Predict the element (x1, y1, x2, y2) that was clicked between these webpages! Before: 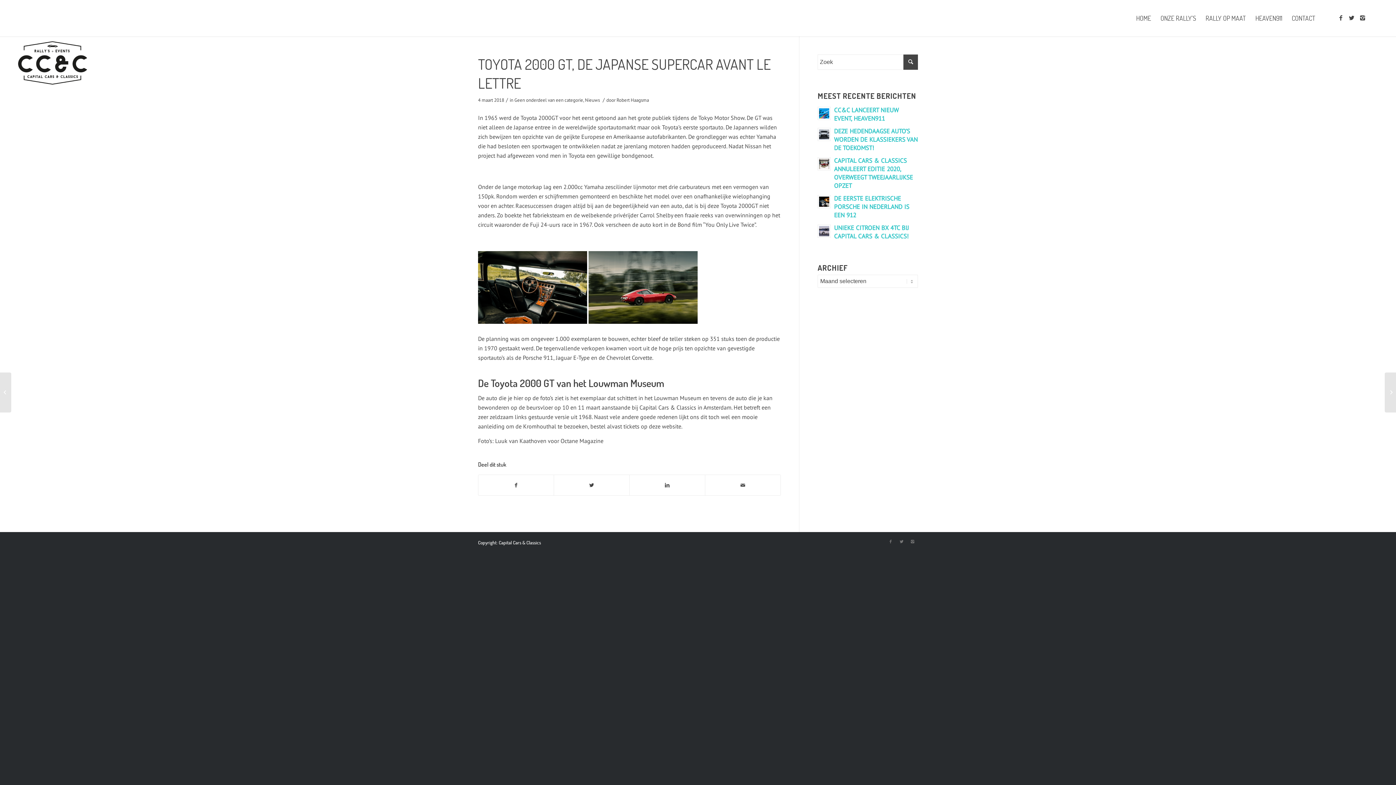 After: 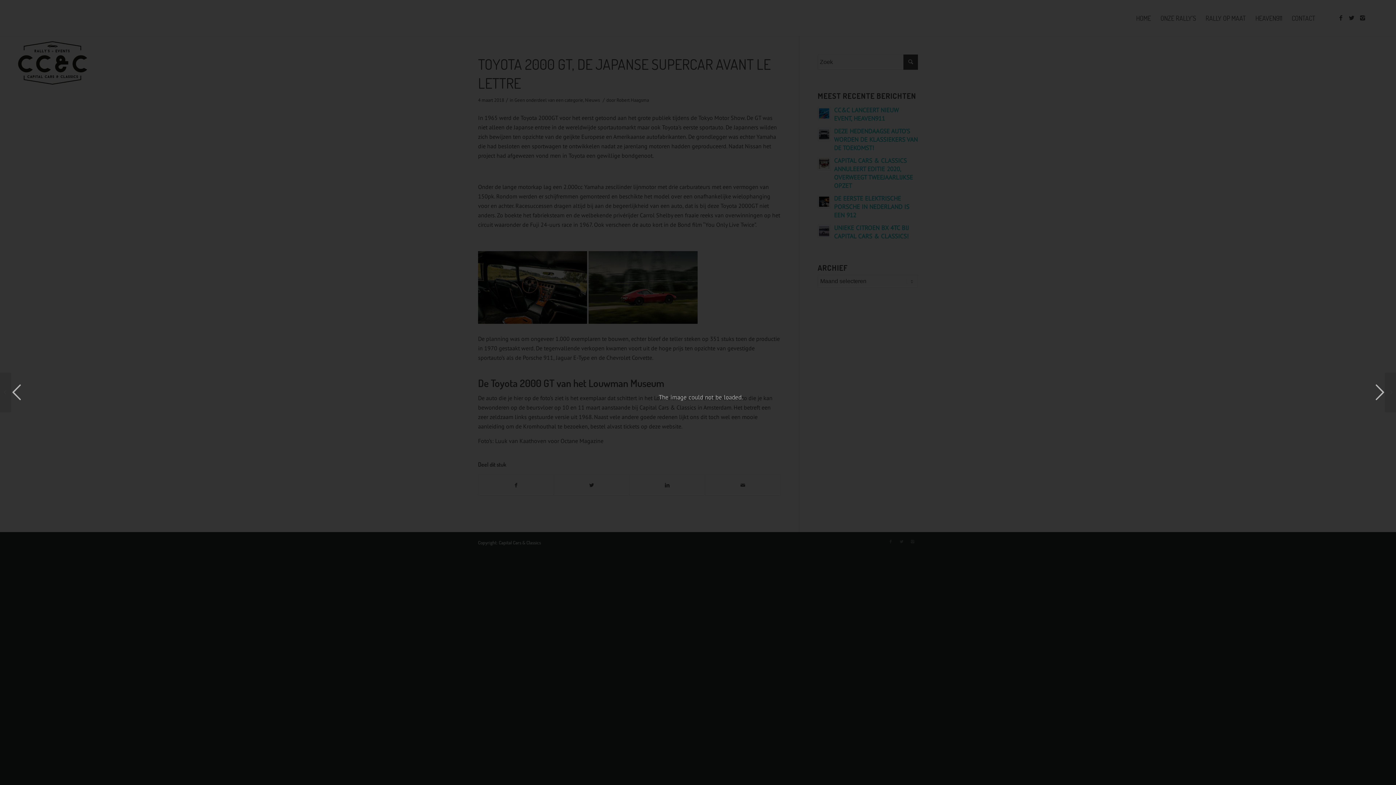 Action: bbox: (478, 251, 587, 326)